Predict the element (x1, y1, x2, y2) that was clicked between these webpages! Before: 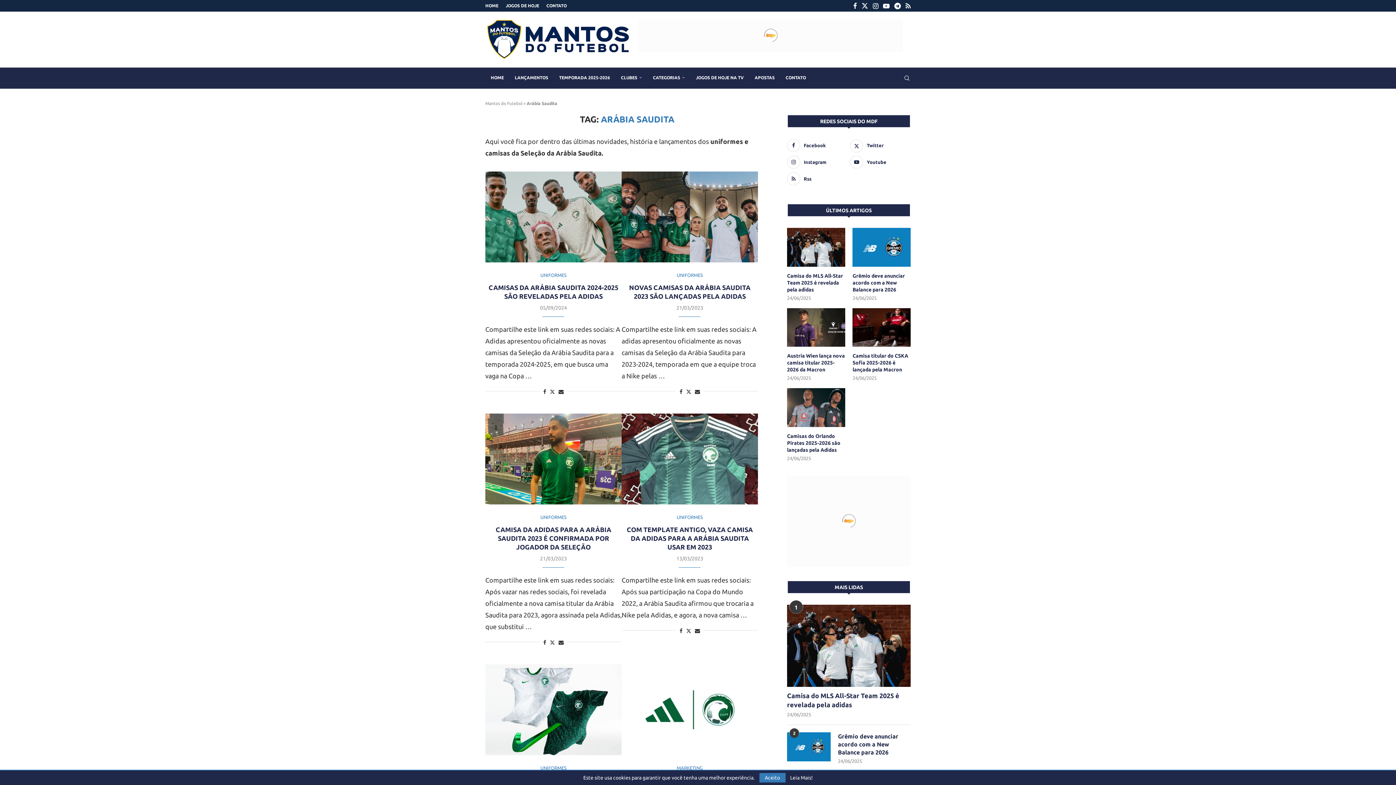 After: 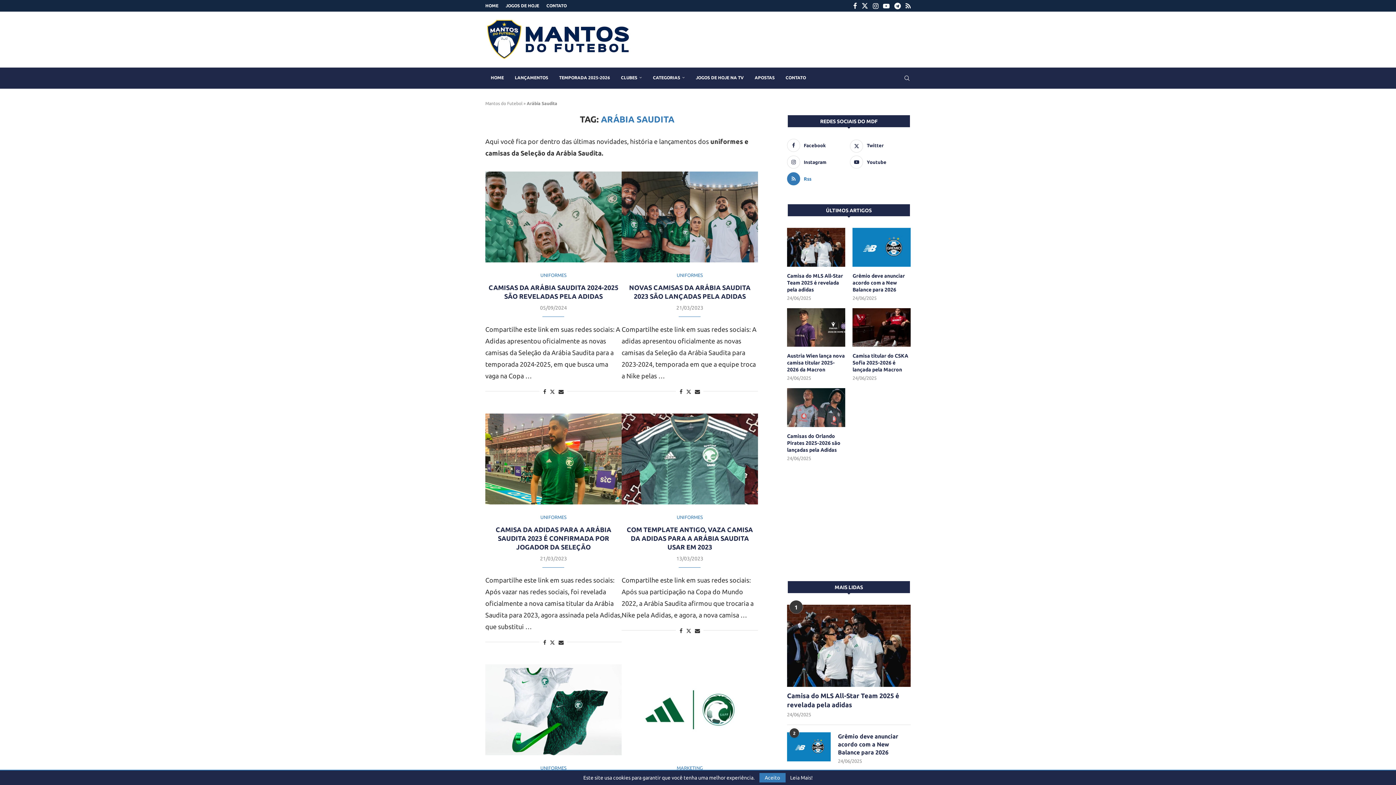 Action: label: Rss bbox: (787, 172, 847, 185)